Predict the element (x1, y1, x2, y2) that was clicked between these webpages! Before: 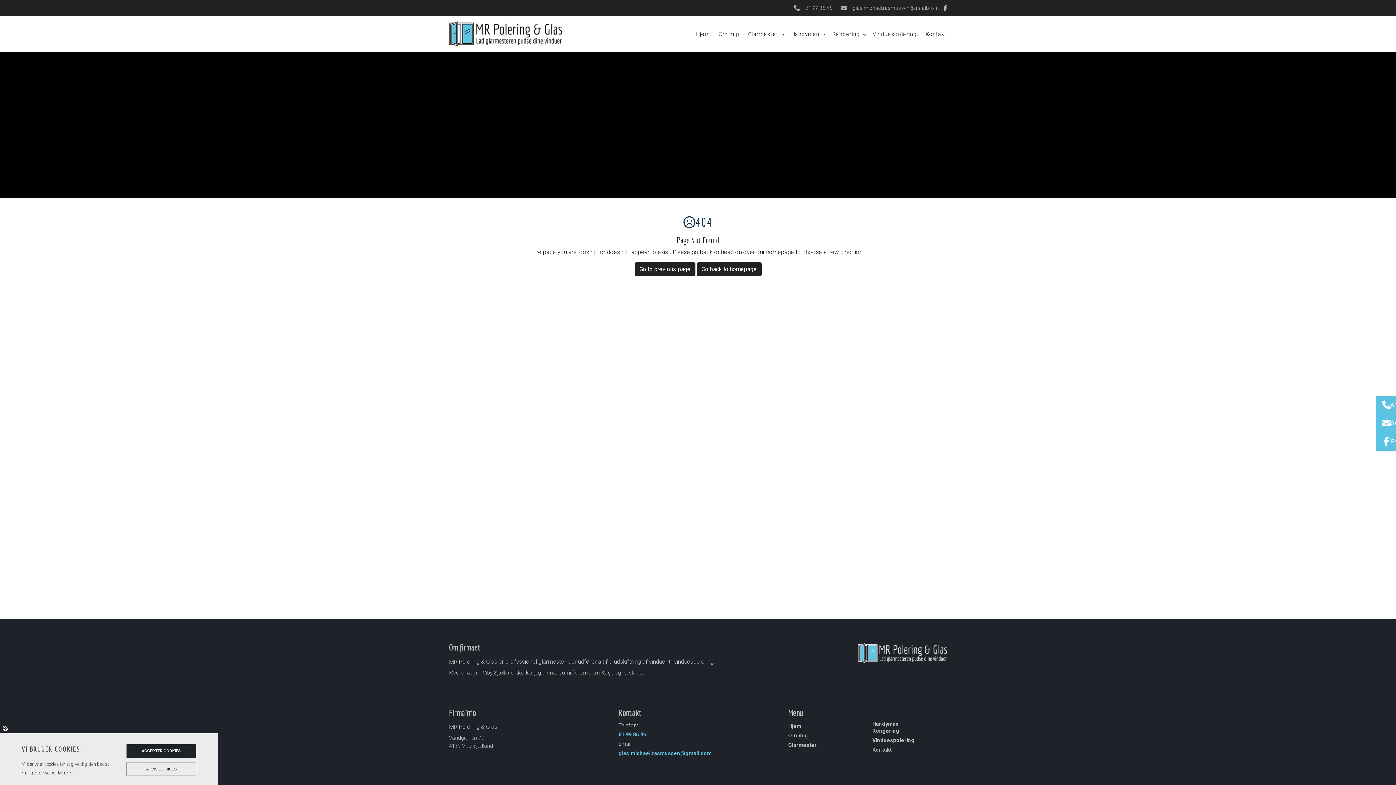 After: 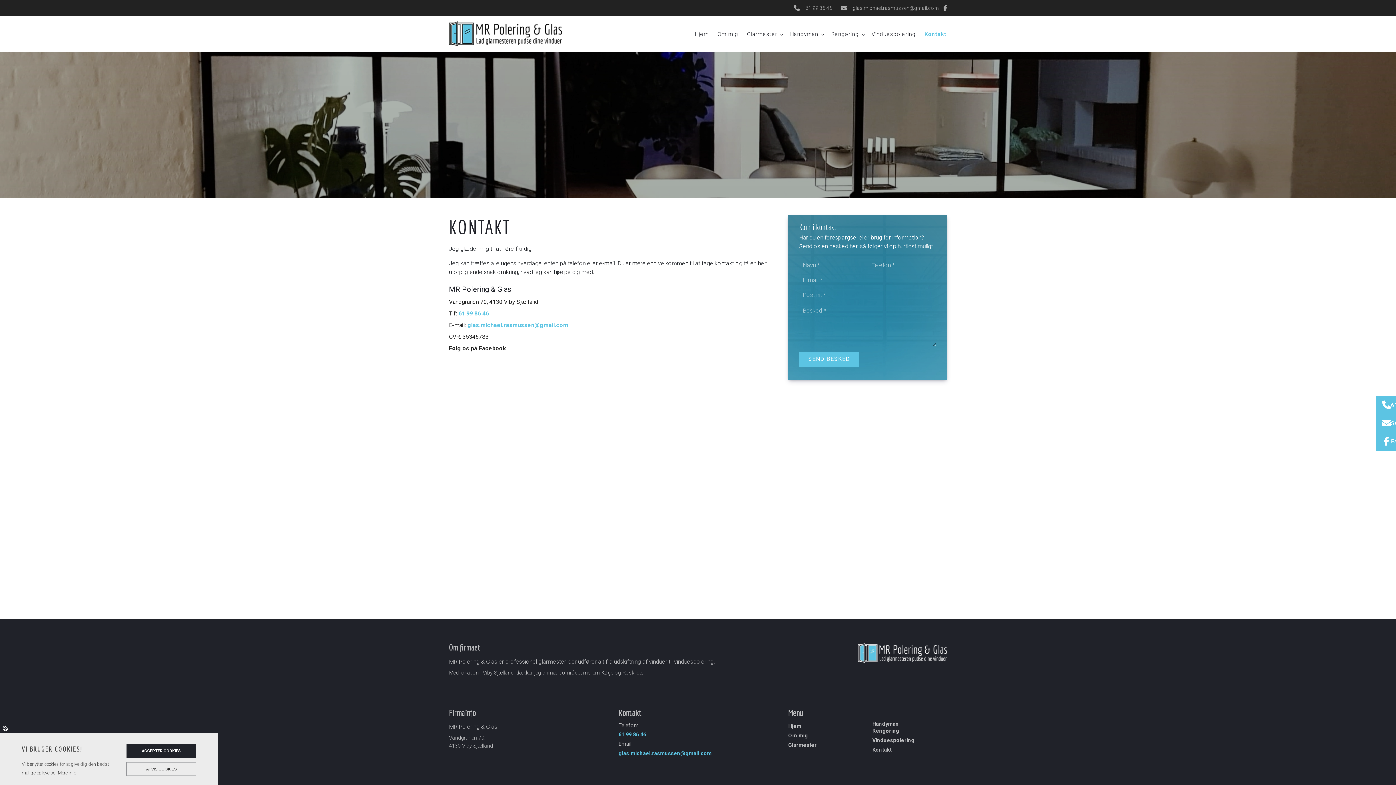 Action: label: Kontakt bbox: (872, 748, 947, 753)